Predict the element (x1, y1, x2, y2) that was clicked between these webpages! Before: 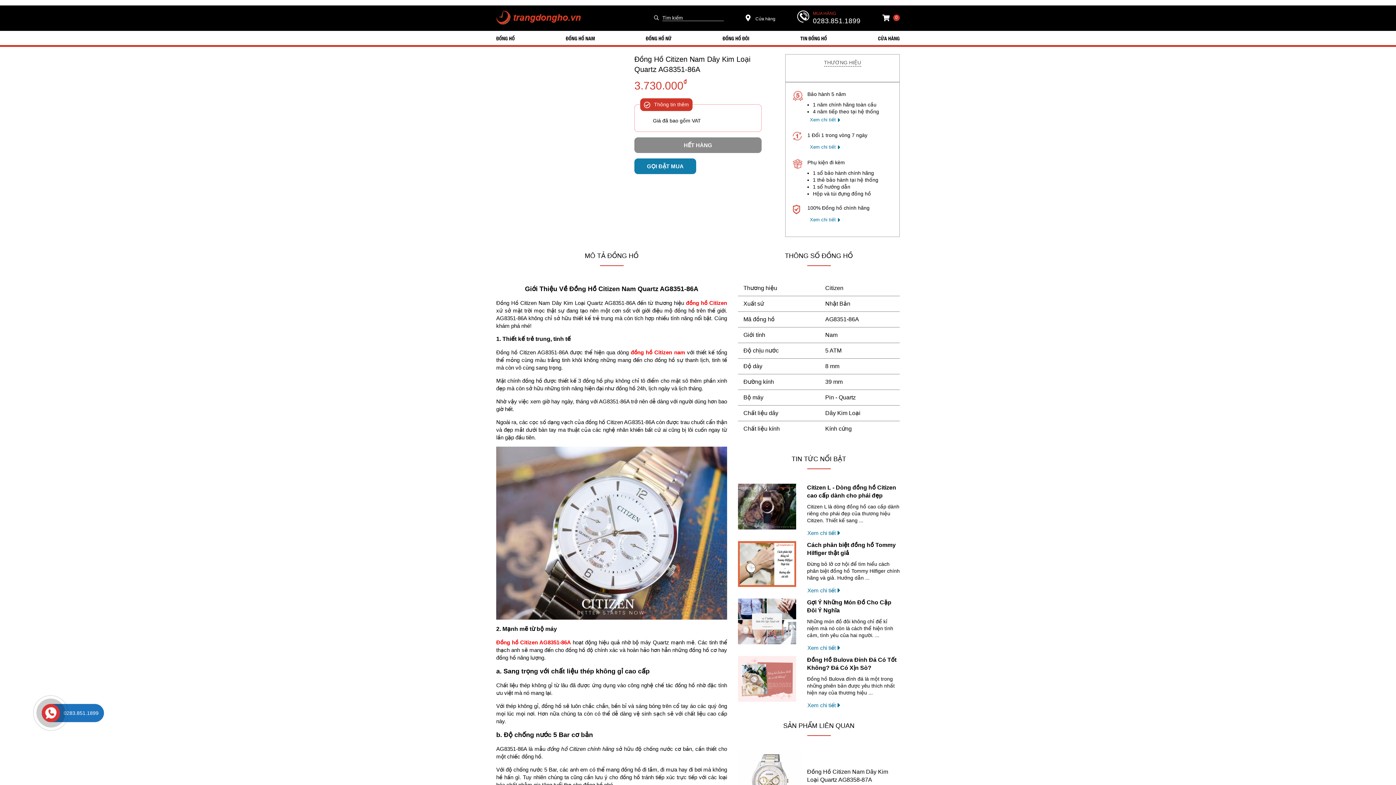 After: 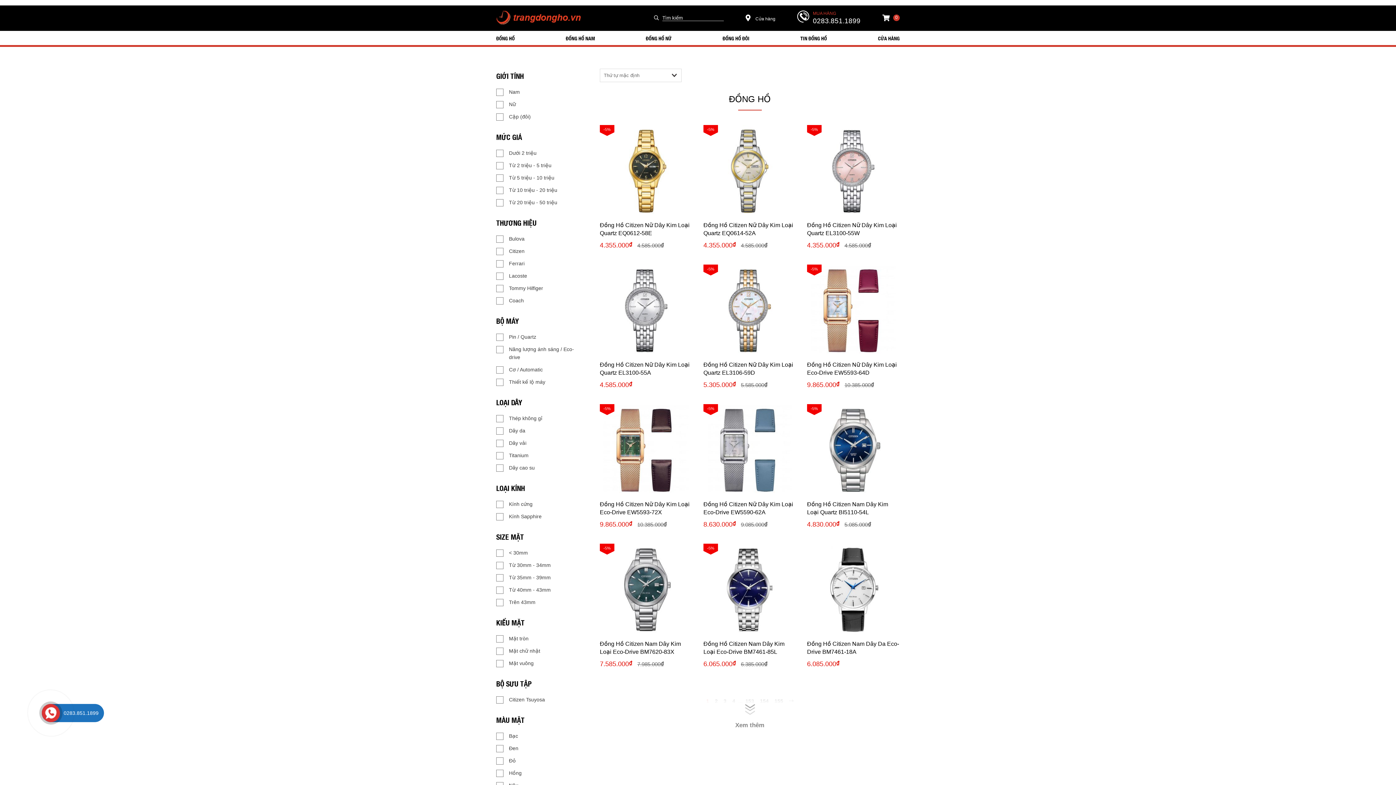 Action: bbox: (496, 34, 514, 41) label: ĐỒNG HỒ